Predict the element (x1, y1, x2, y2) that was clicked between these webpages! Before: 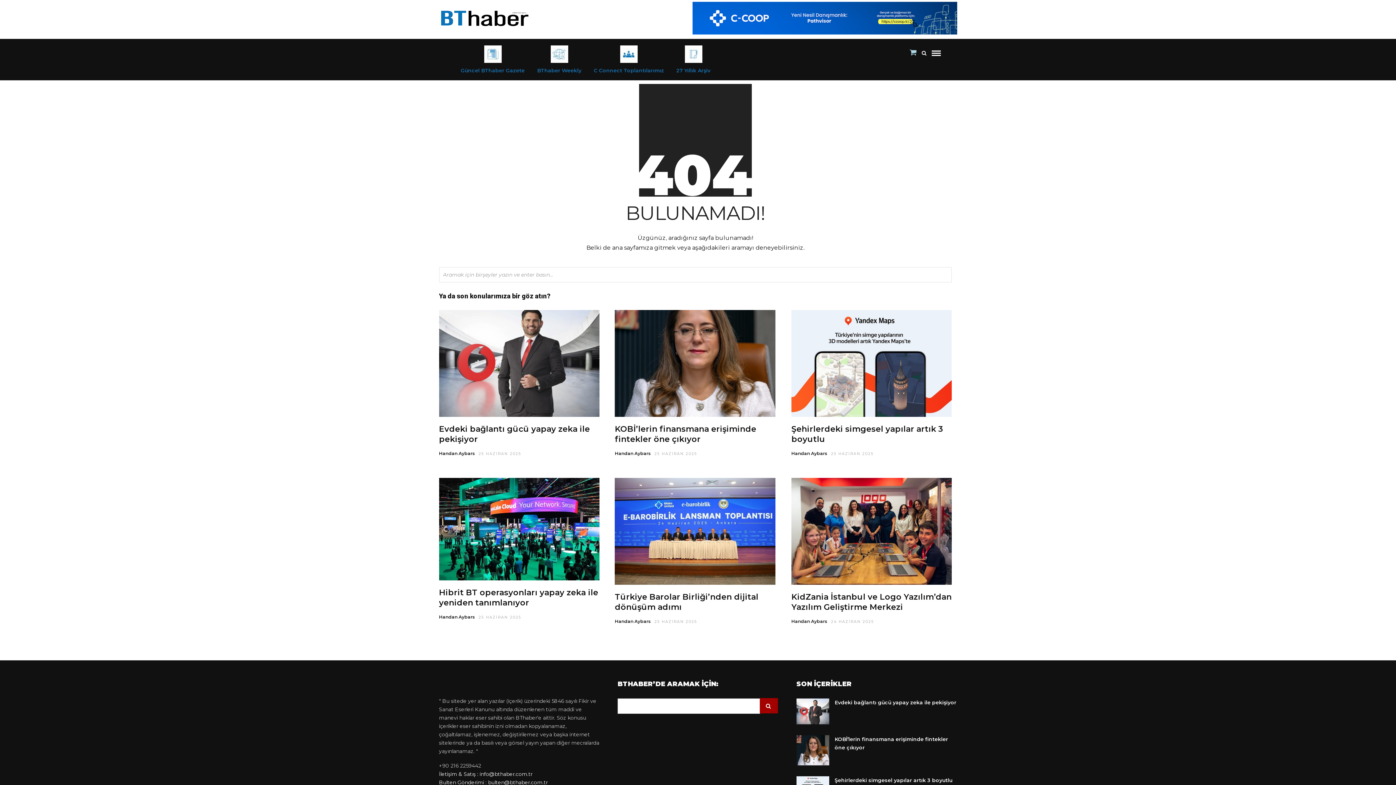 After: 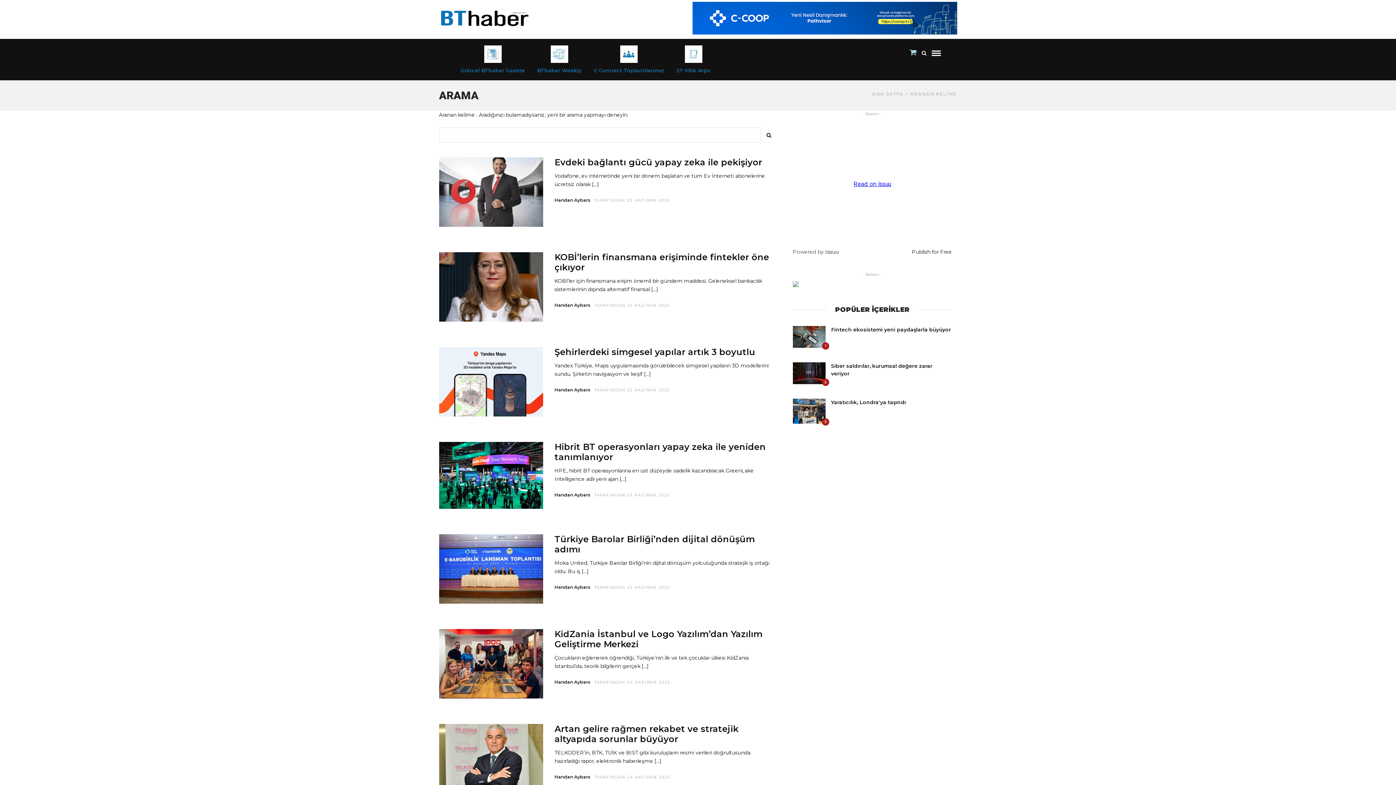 Action: bbox: (759, 698, 778, 713)